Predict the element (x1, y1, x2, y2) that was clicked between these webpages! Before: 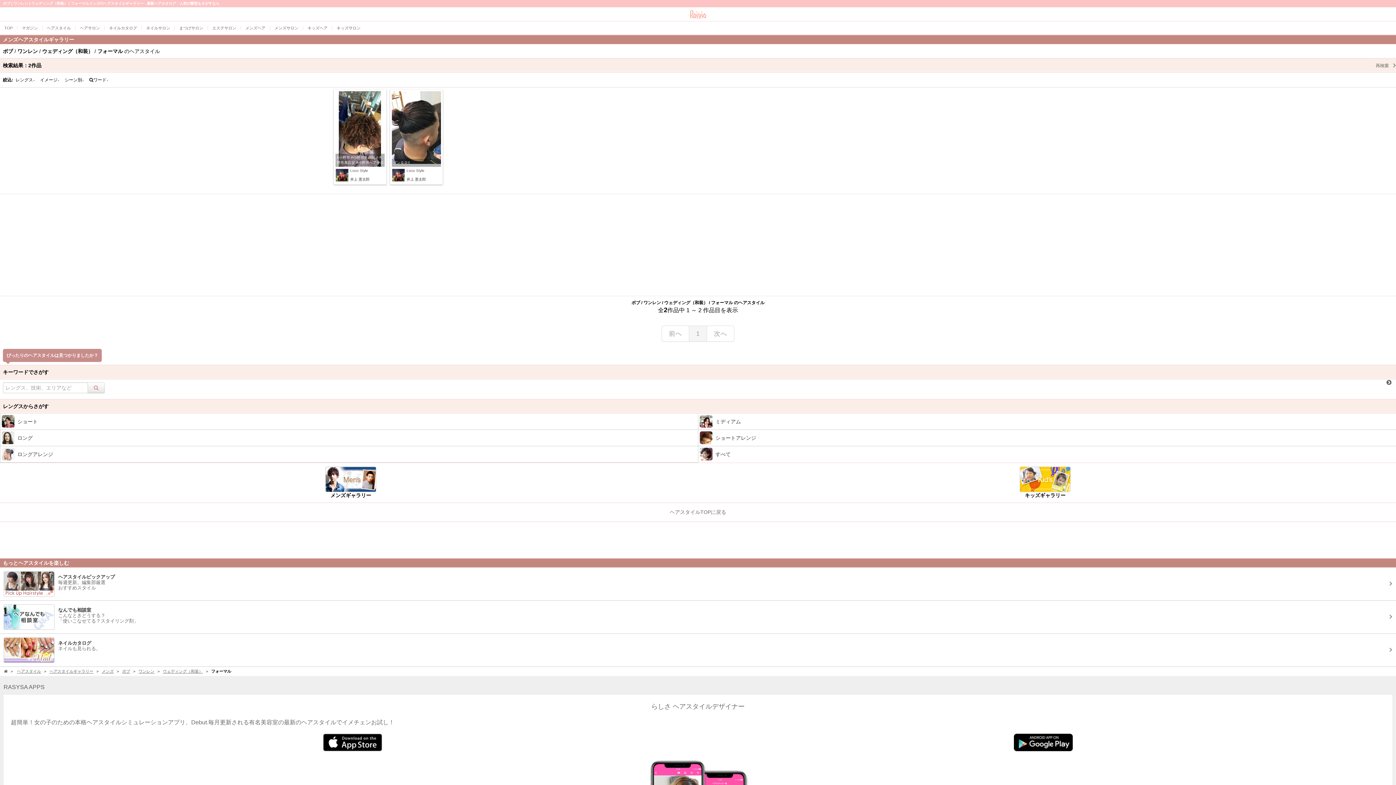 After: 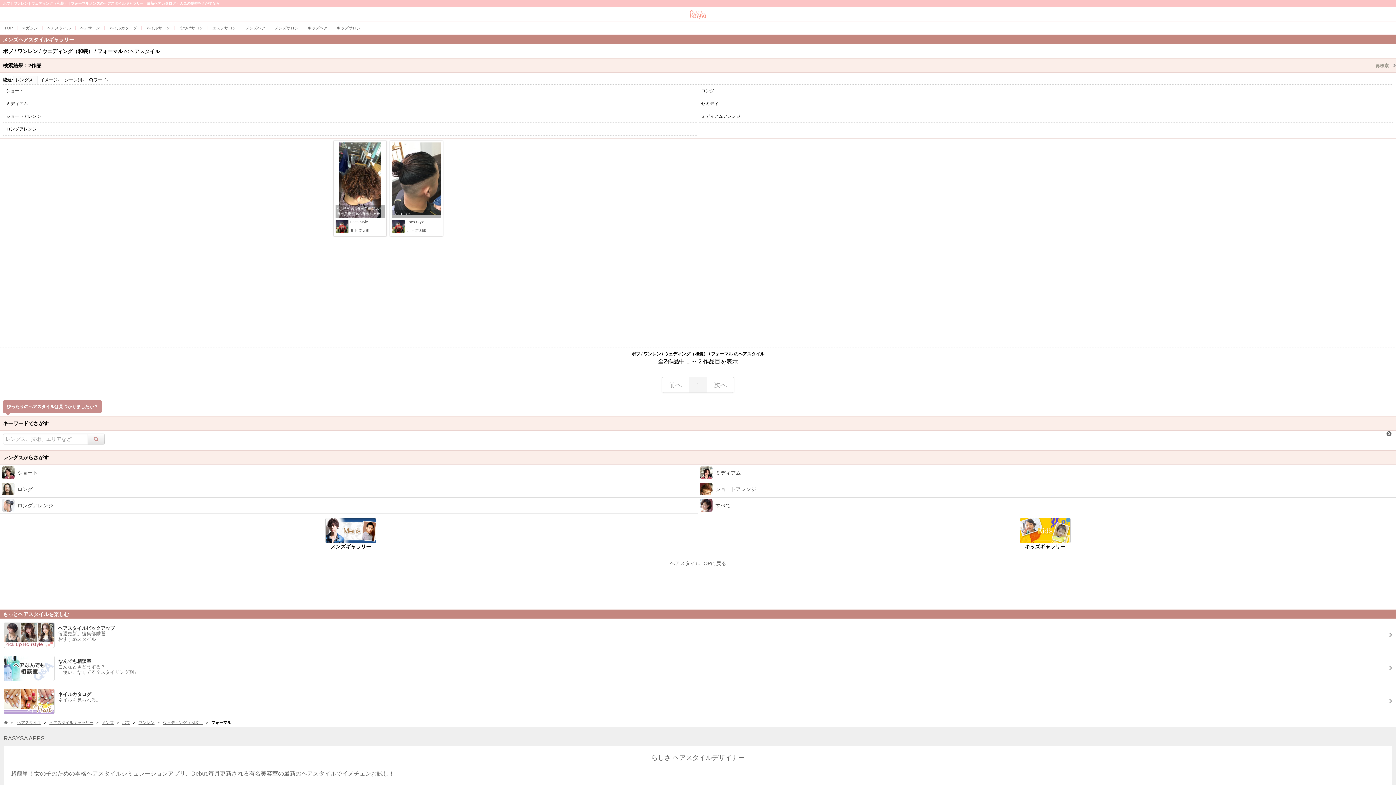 Action: label: レングス▼ bbox: (13, 75, 37, 84)